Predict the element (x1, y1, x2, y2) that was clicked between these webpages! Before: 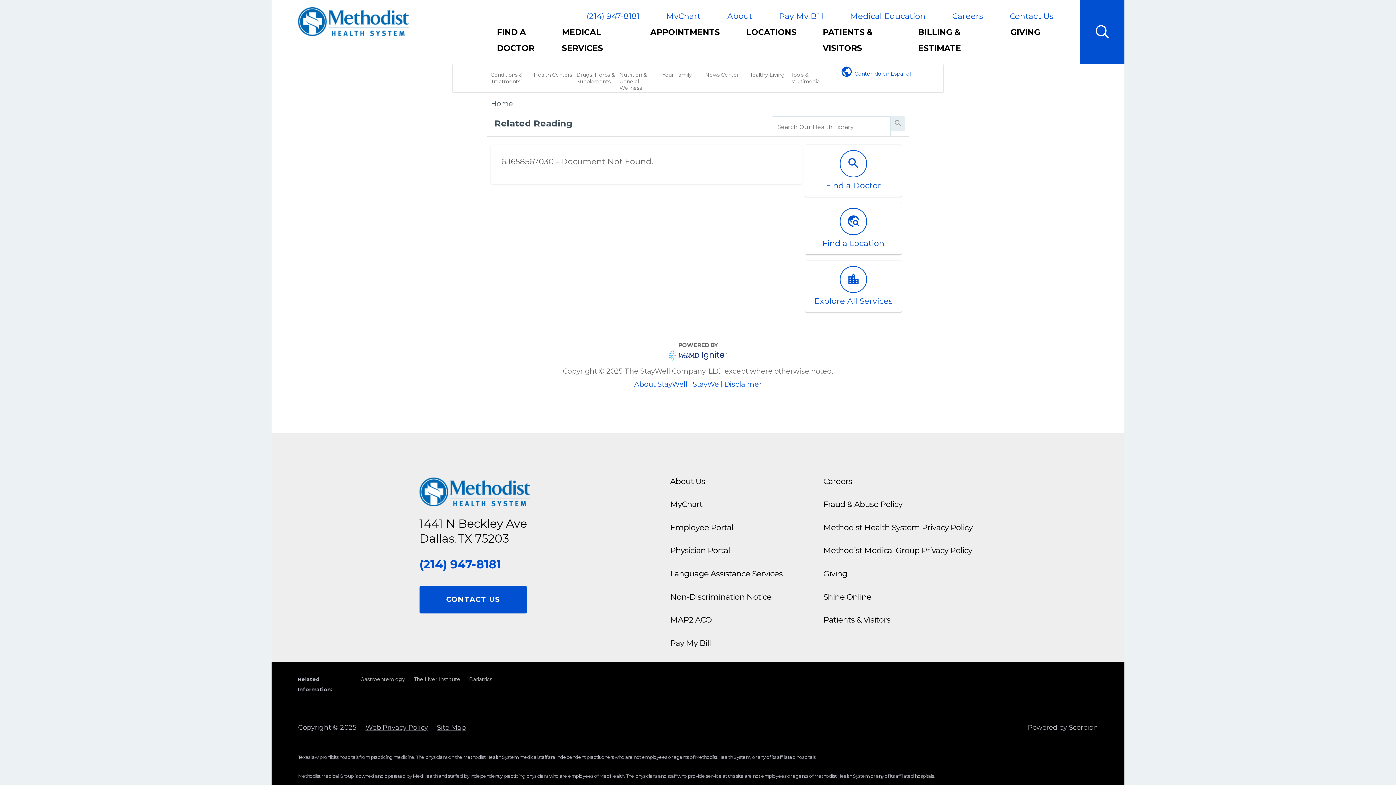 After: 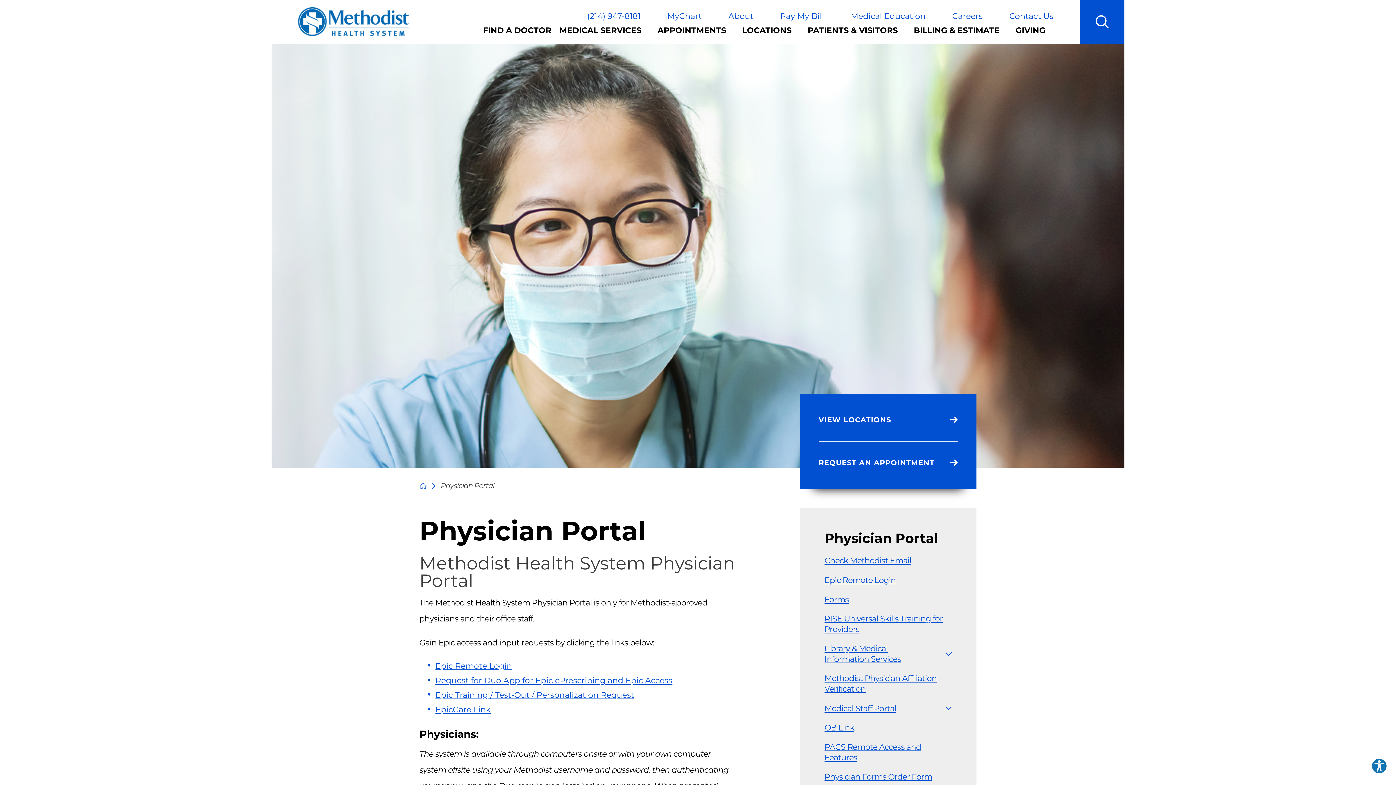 Action: label: Physician Portal bbox: (670, 545, 730, 555)